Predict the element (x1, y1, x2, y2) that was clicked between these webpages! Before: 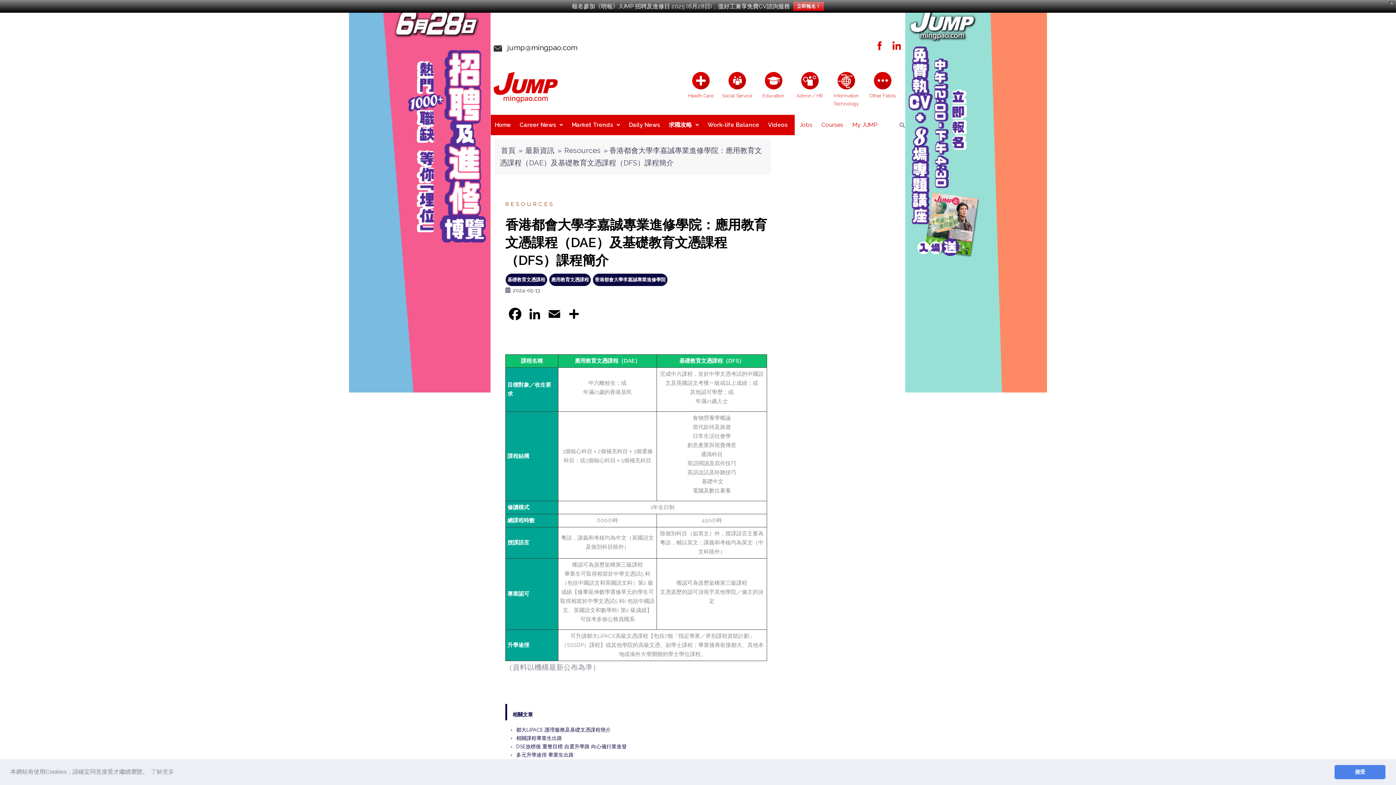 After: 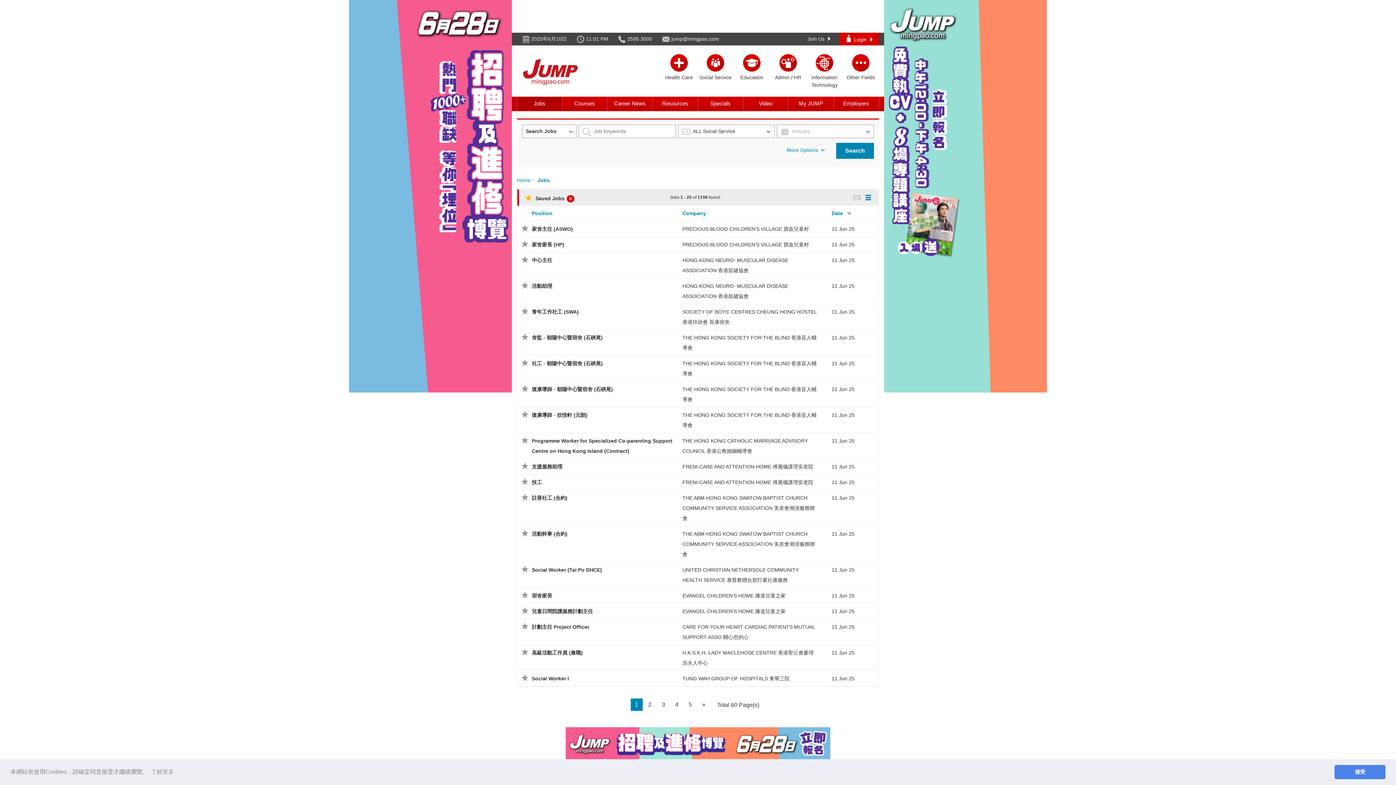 Action: label: Social Service bbox: (720, 85, 753, 99)